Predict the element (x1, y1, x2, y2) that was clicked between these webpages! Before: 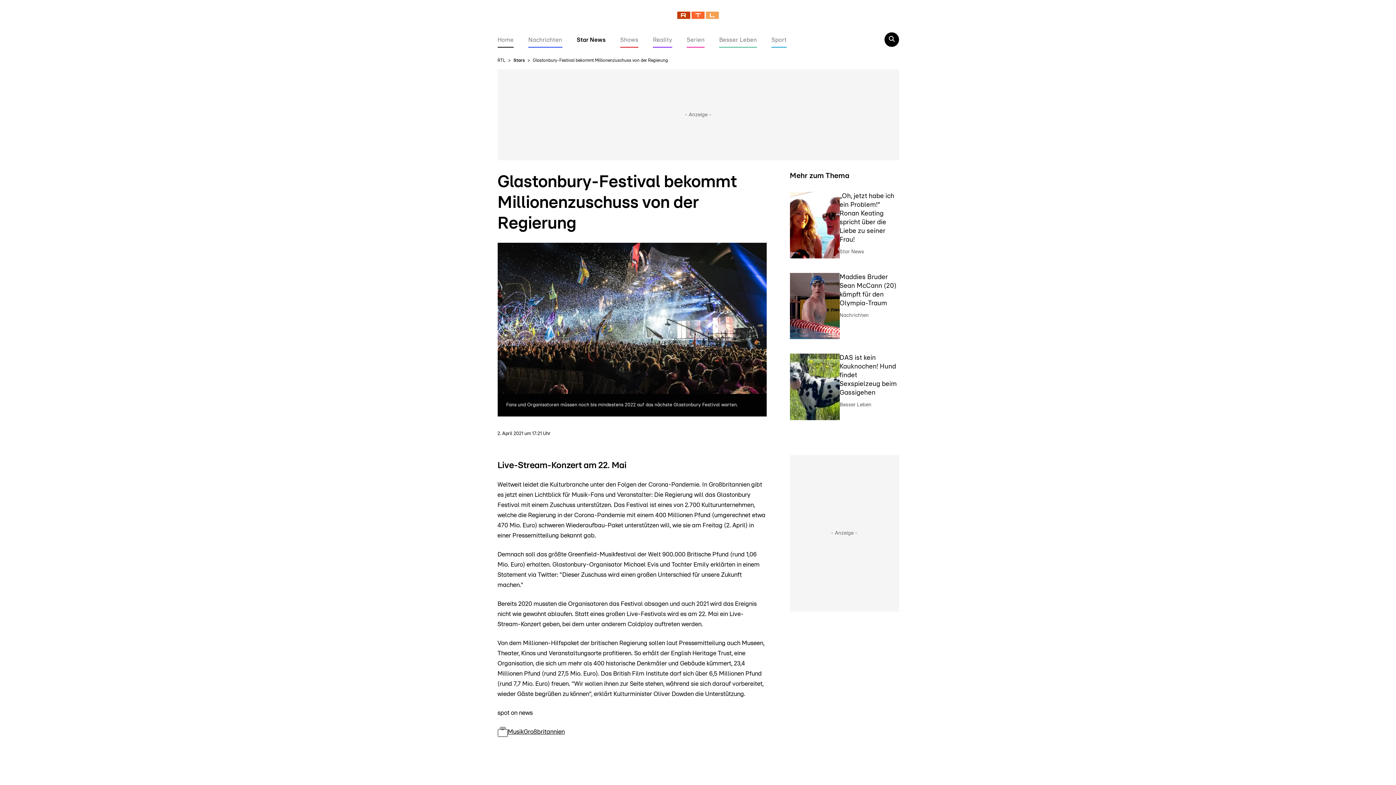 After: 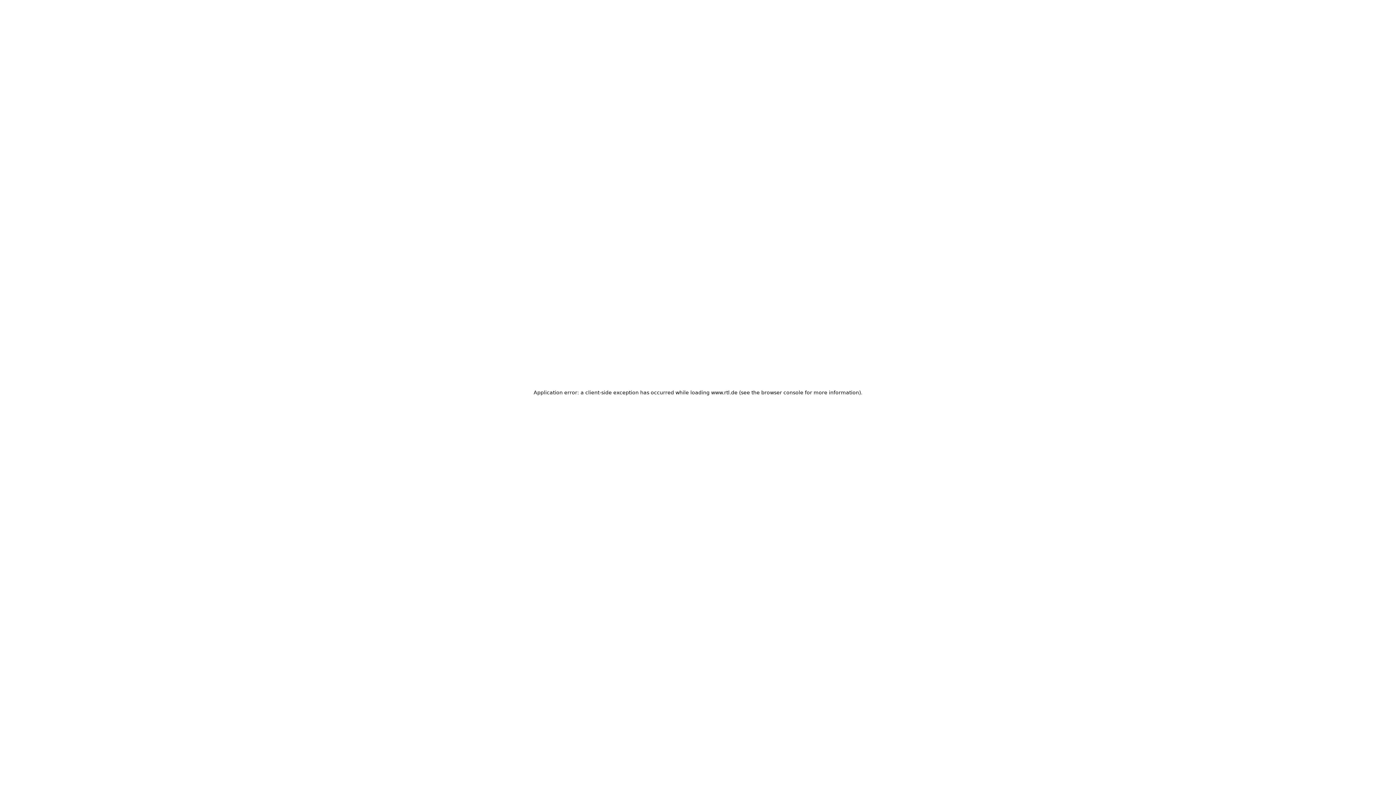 Action: label: DAS ist kein Kauknochen! Hund findet Sexspielzeug beim Gassigehen bbox: (839, 353, 899, 397)